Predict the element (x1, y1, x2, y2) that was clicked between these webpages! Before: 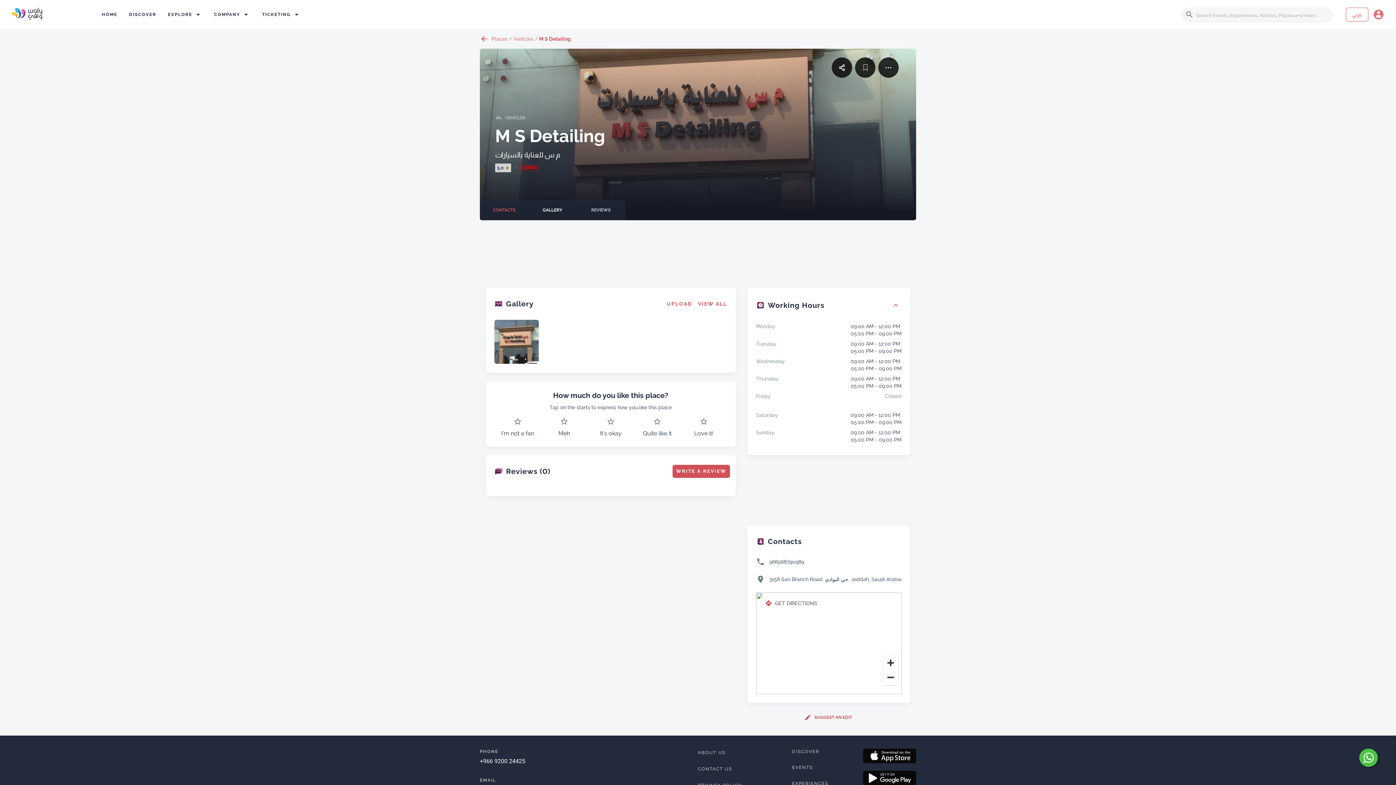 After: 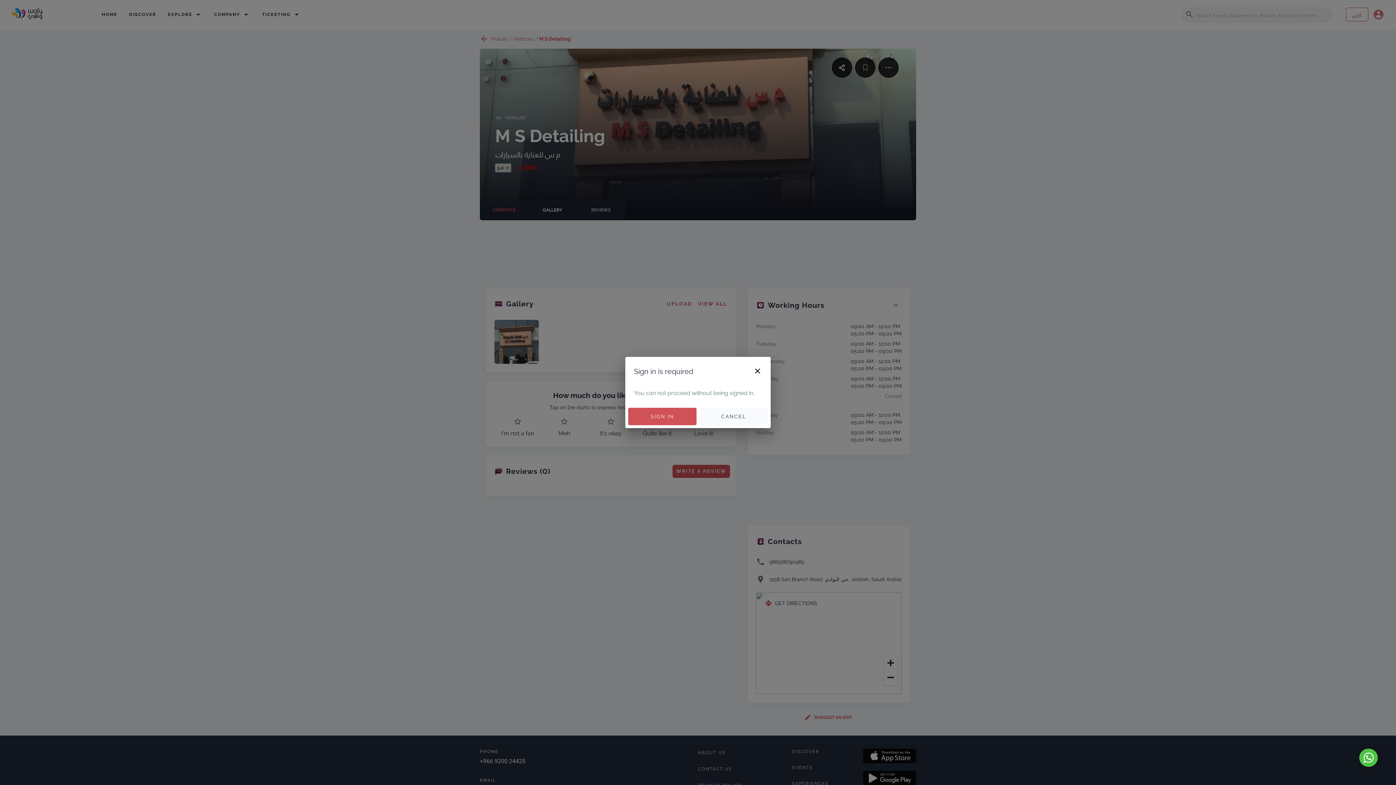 Action: bbox: (664, 297, 695, 310) label: UPLOAD